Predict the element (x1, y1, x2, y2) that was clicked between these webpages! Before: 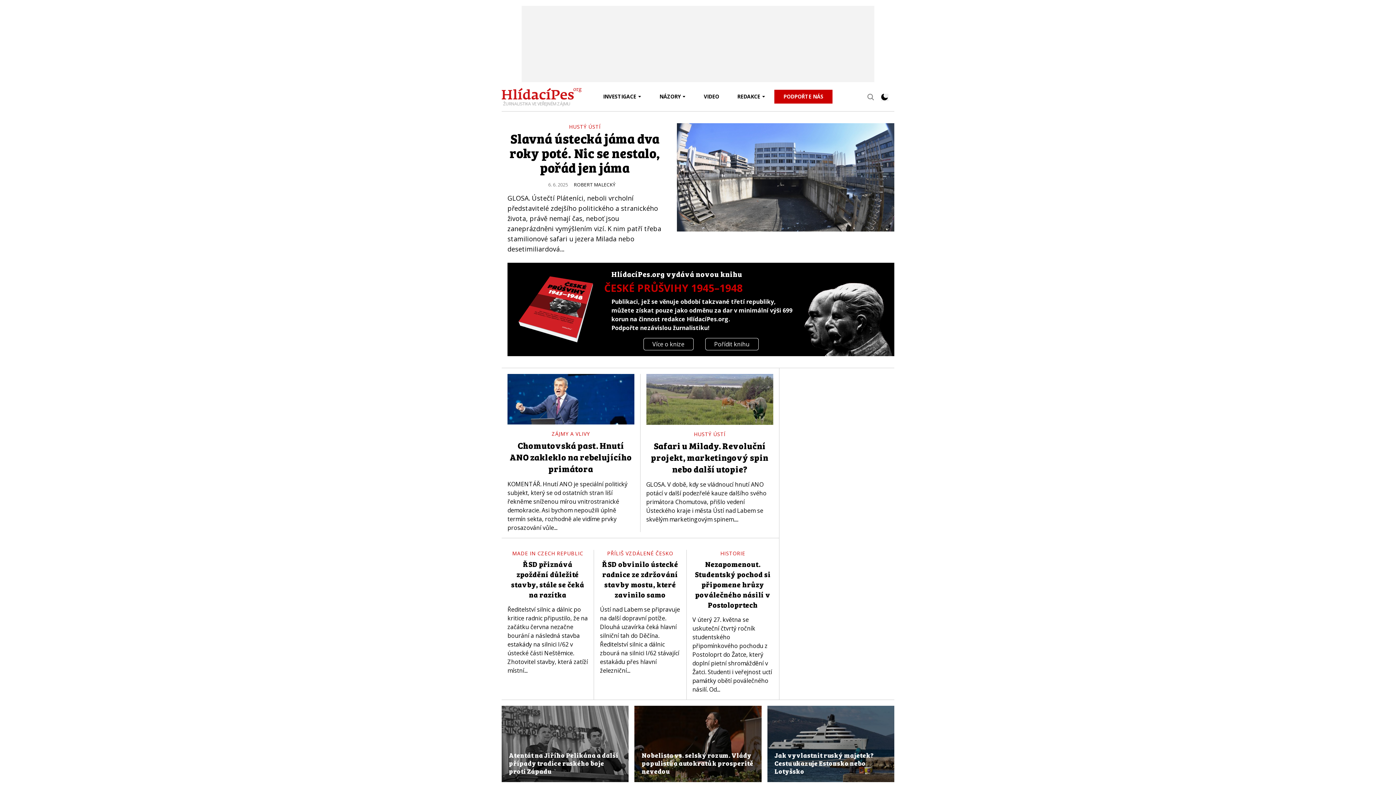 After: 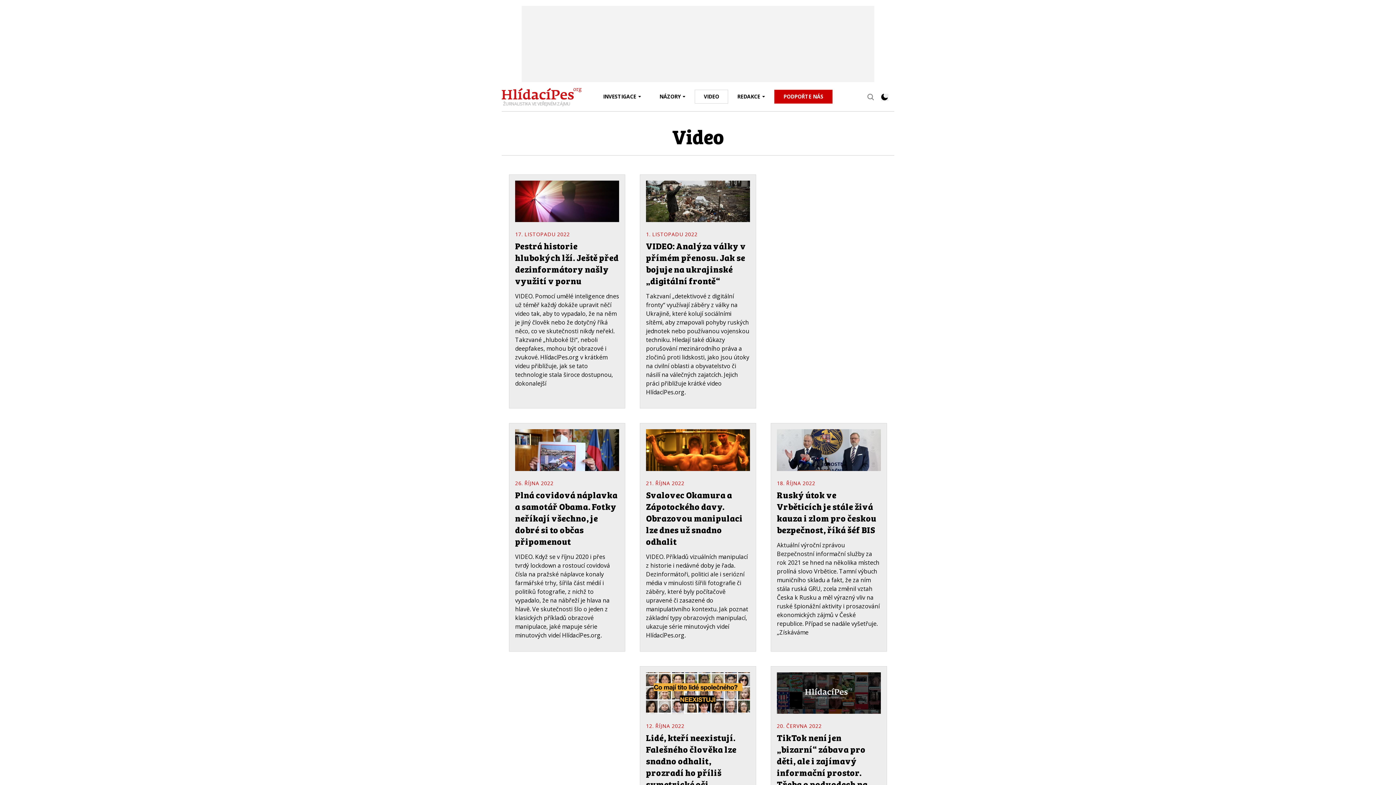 Action: bbox: (695, 90, 728, 103) label: VIDEO